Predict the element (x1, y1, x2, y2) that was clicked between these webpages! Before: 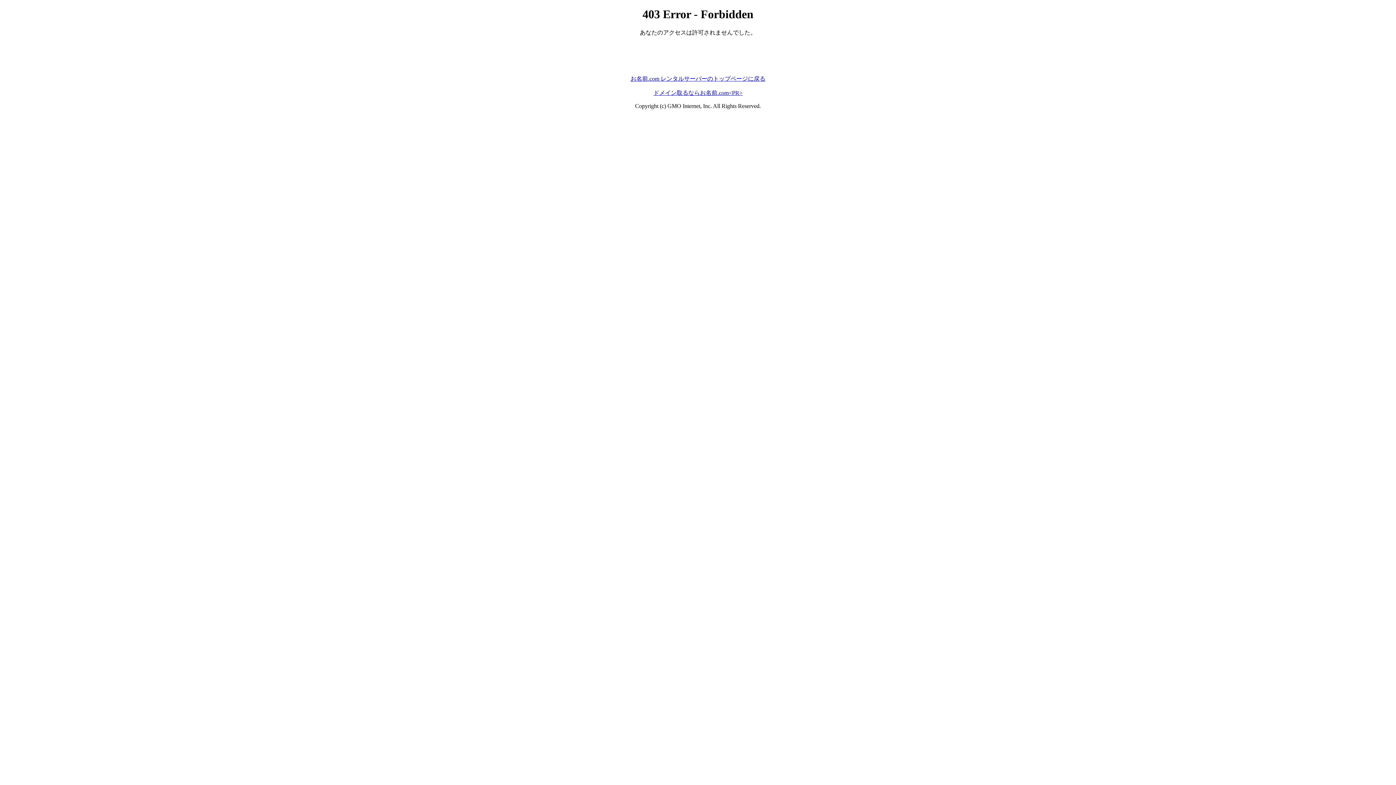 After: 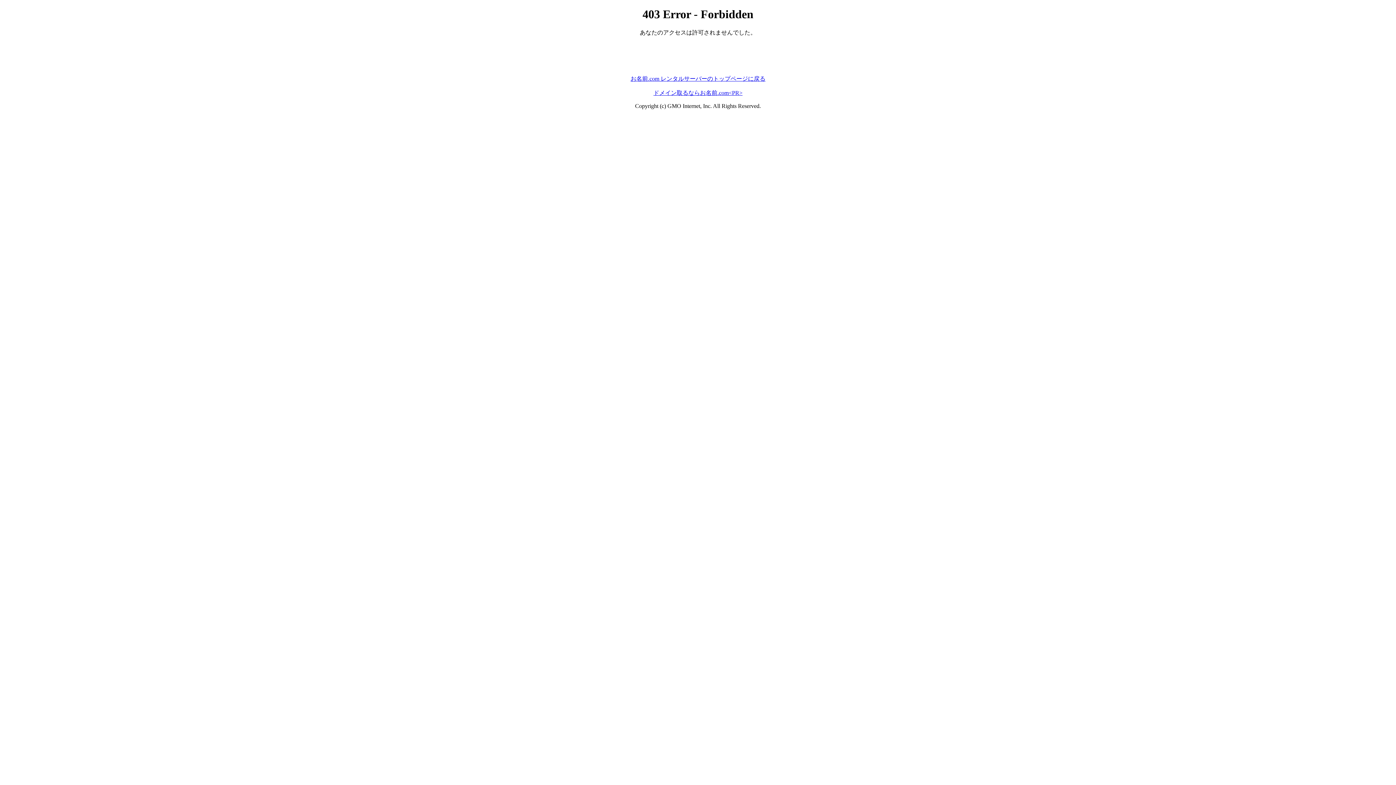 Action: label: ドメイン取るならお名前.com<PR> bbox: (653, 89, 742, 95)